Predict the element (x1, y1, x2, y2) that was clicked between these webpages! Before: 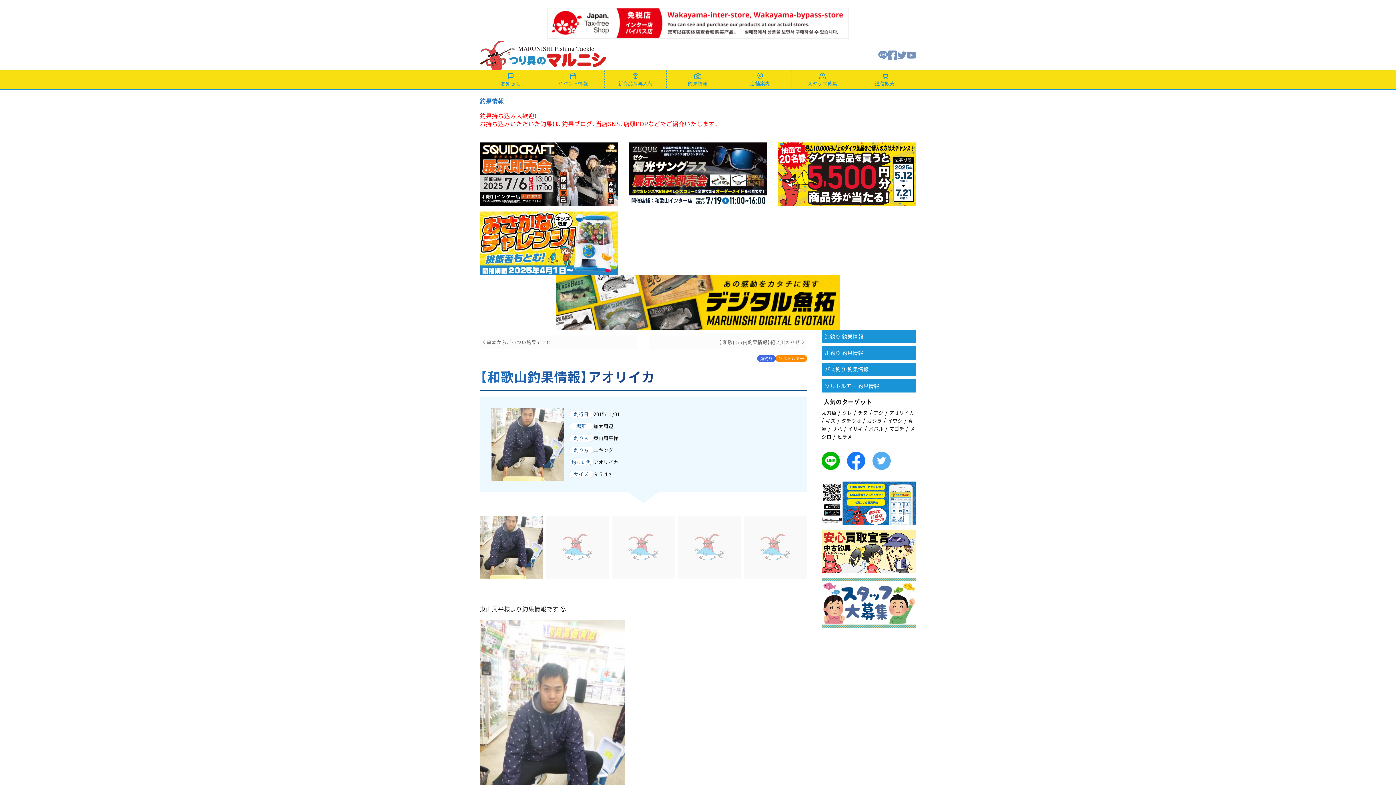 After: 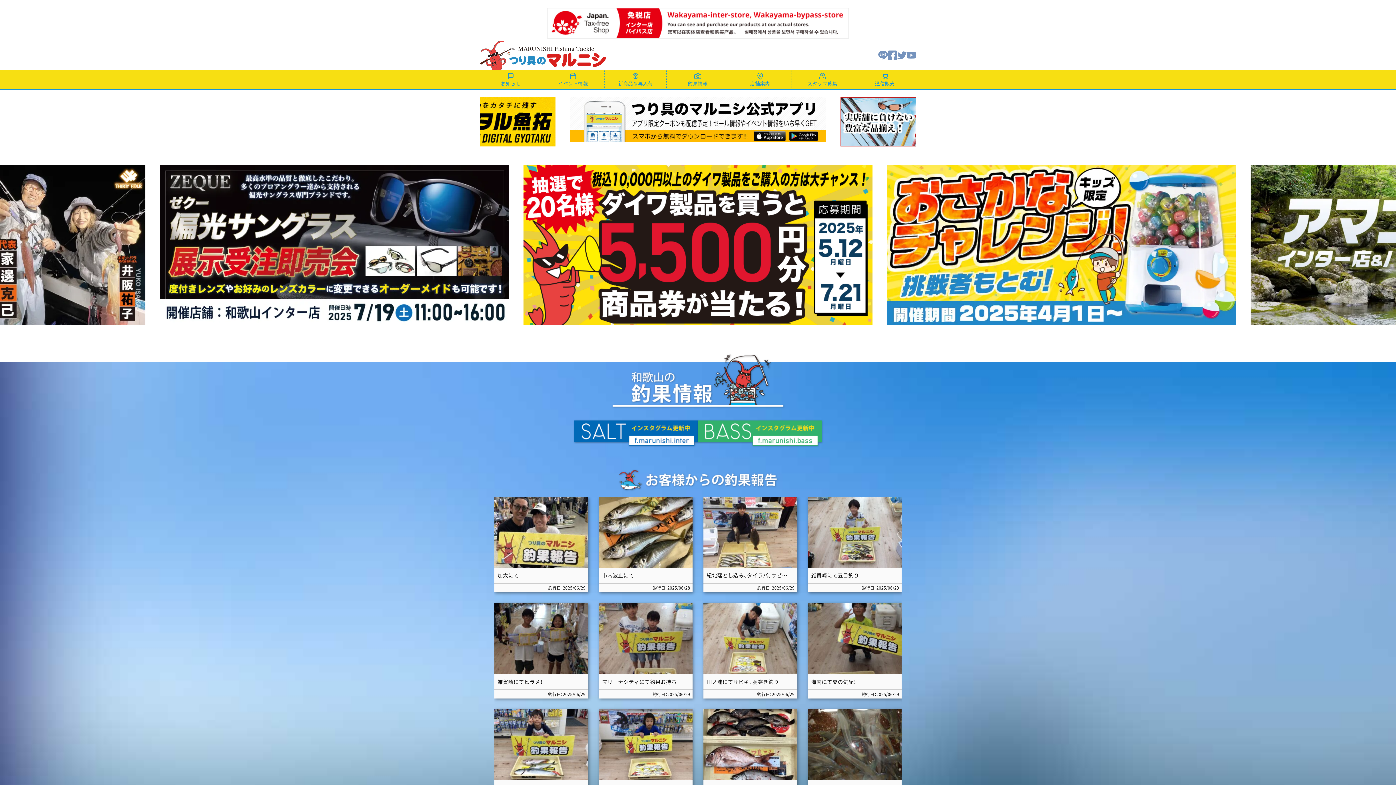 Action: bbox: (847, 461, 865, 470)